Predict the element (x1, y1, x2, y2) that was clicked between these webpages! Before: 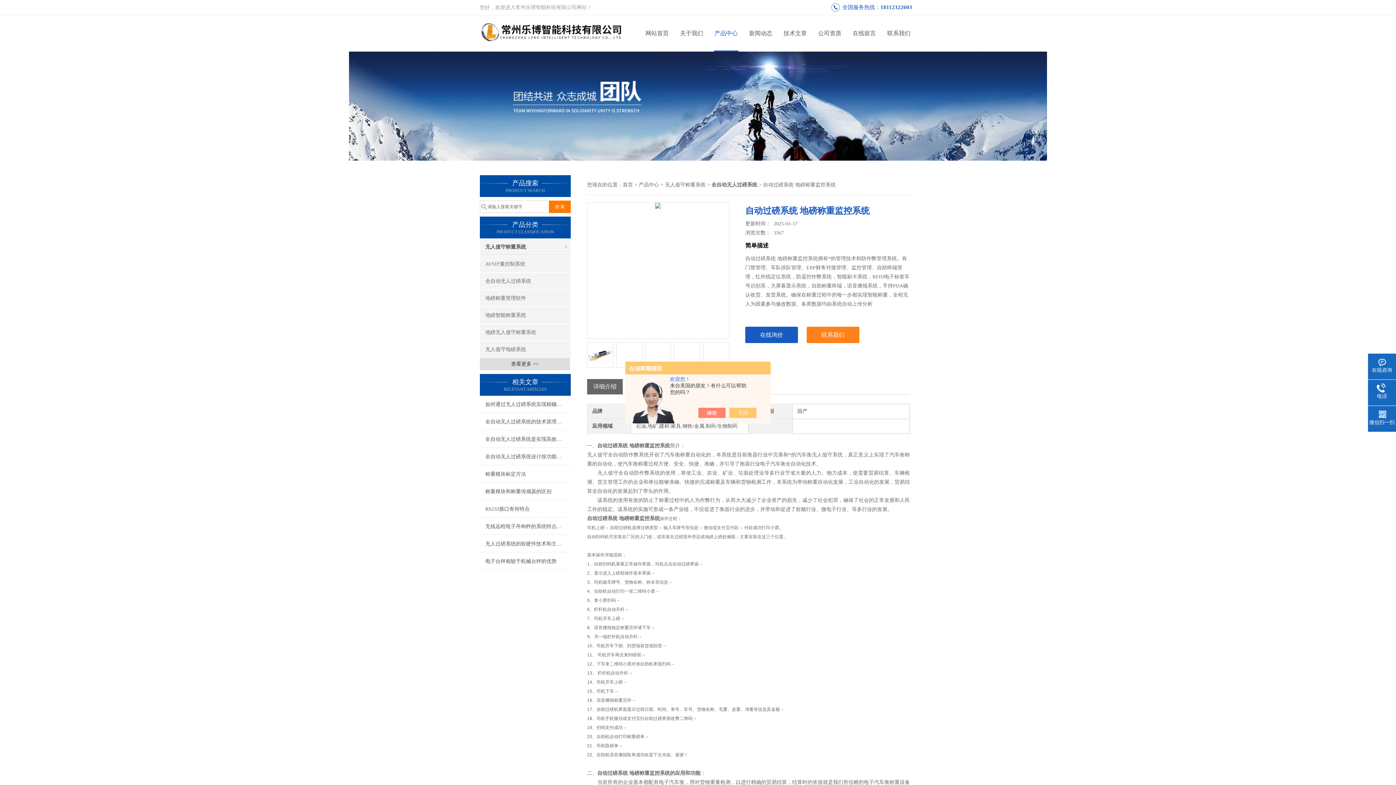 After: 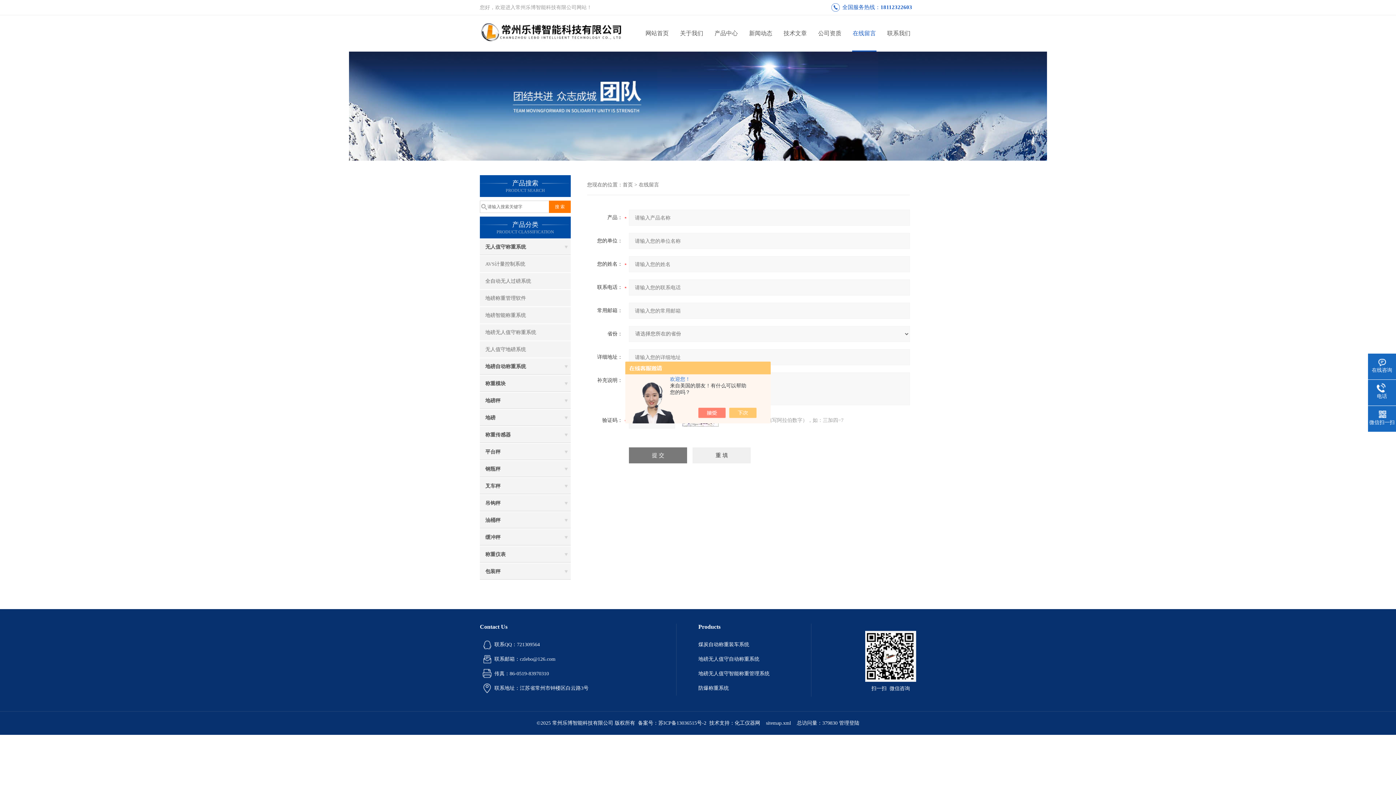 Action: bbox: (847, 15, 881, 51) label: 在线留言